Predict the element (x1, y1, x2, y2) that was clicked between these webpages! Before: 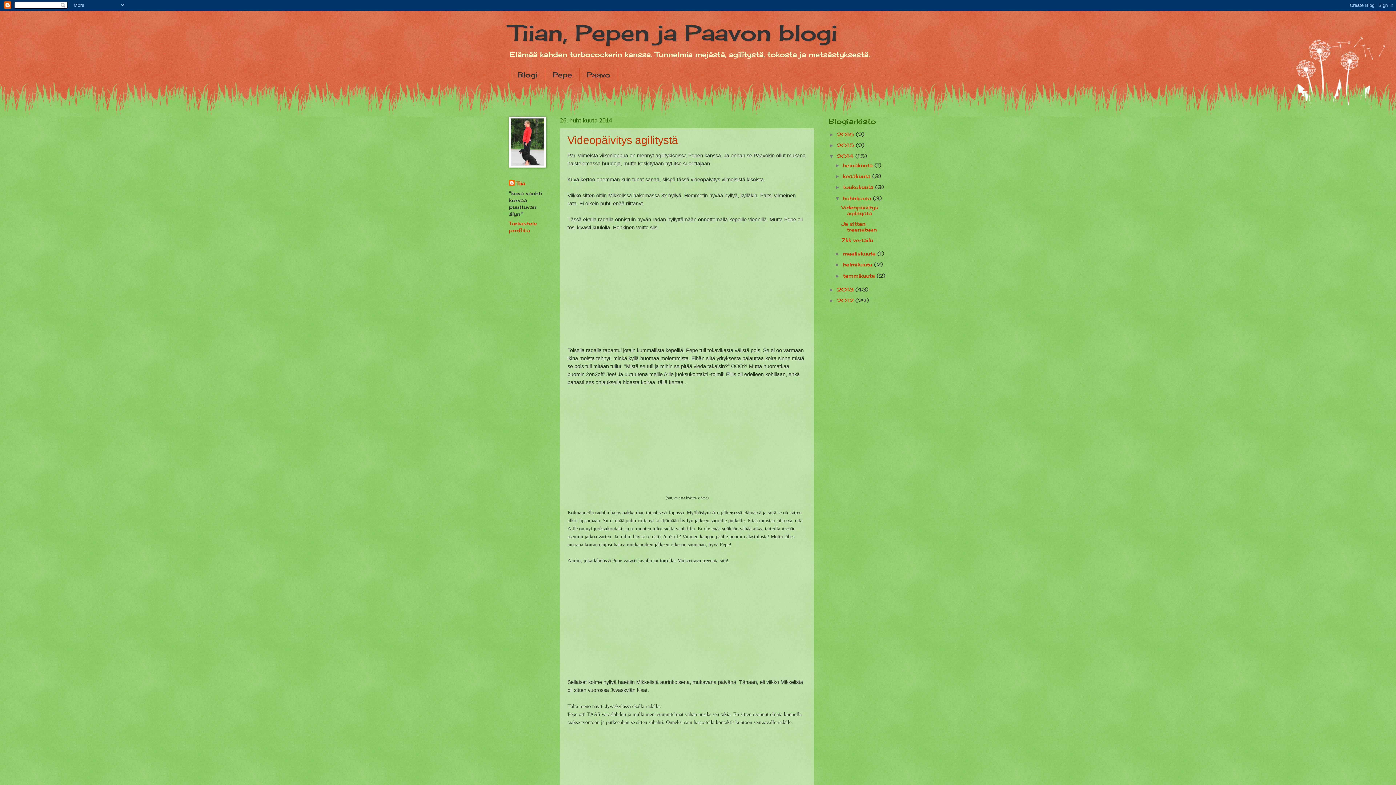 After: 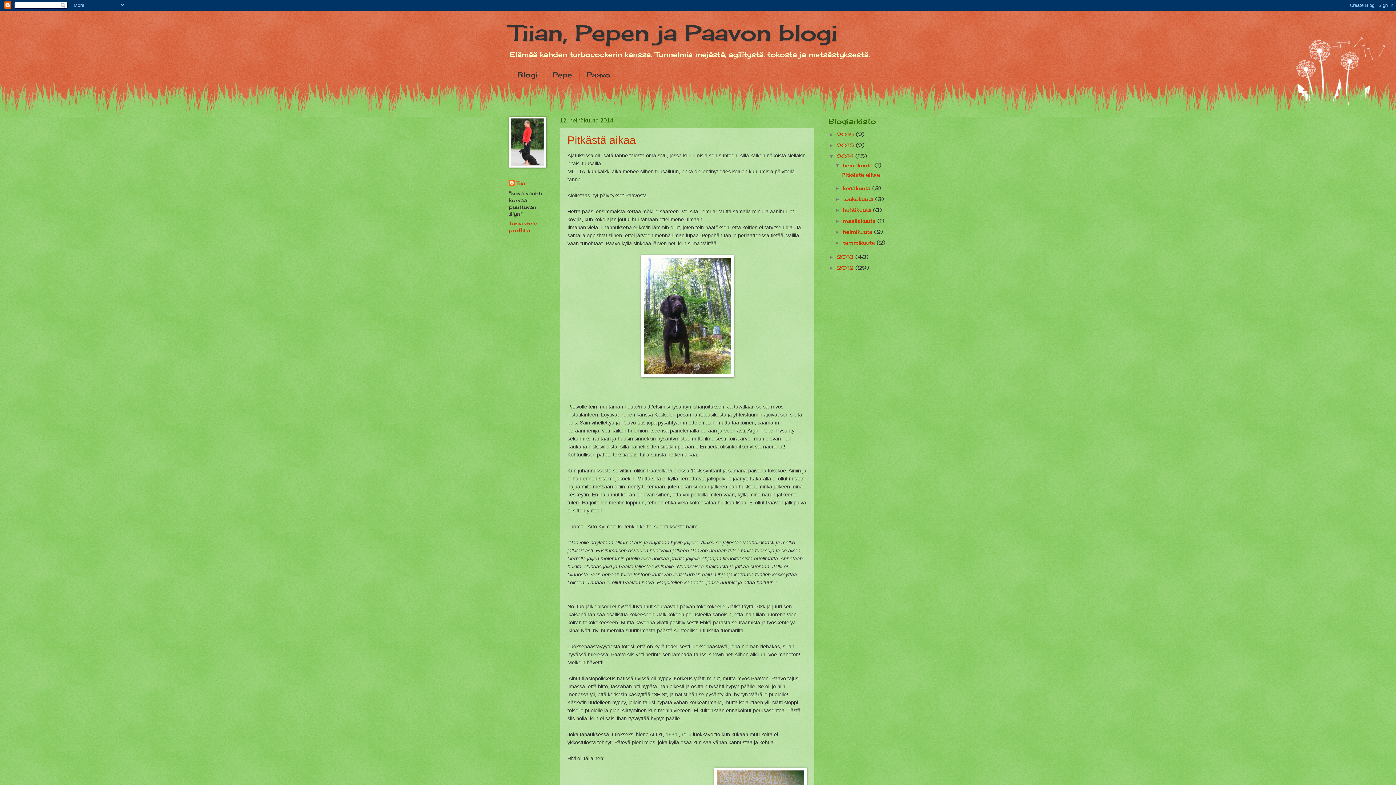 Action: label: heinäkuuta  bbox: (843, 162, 874, 168)